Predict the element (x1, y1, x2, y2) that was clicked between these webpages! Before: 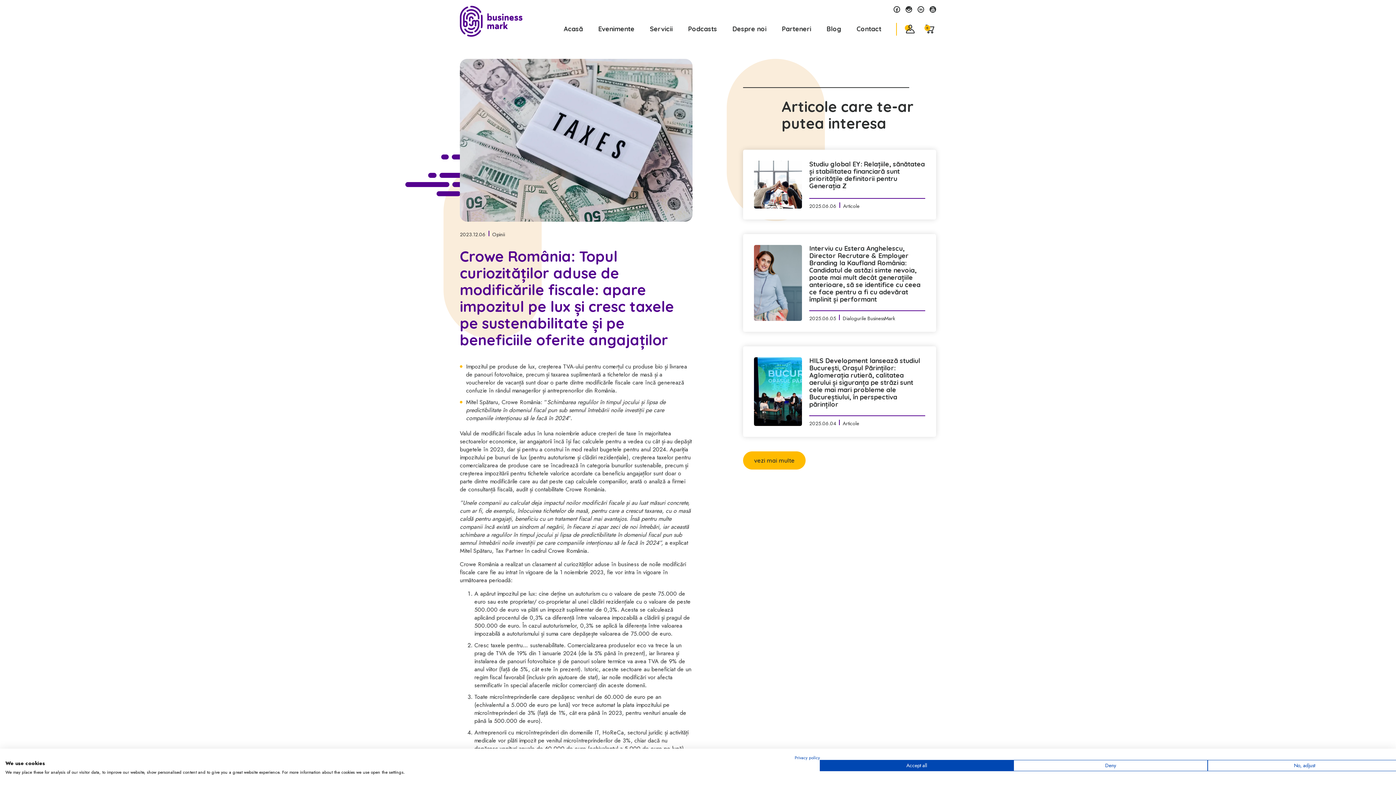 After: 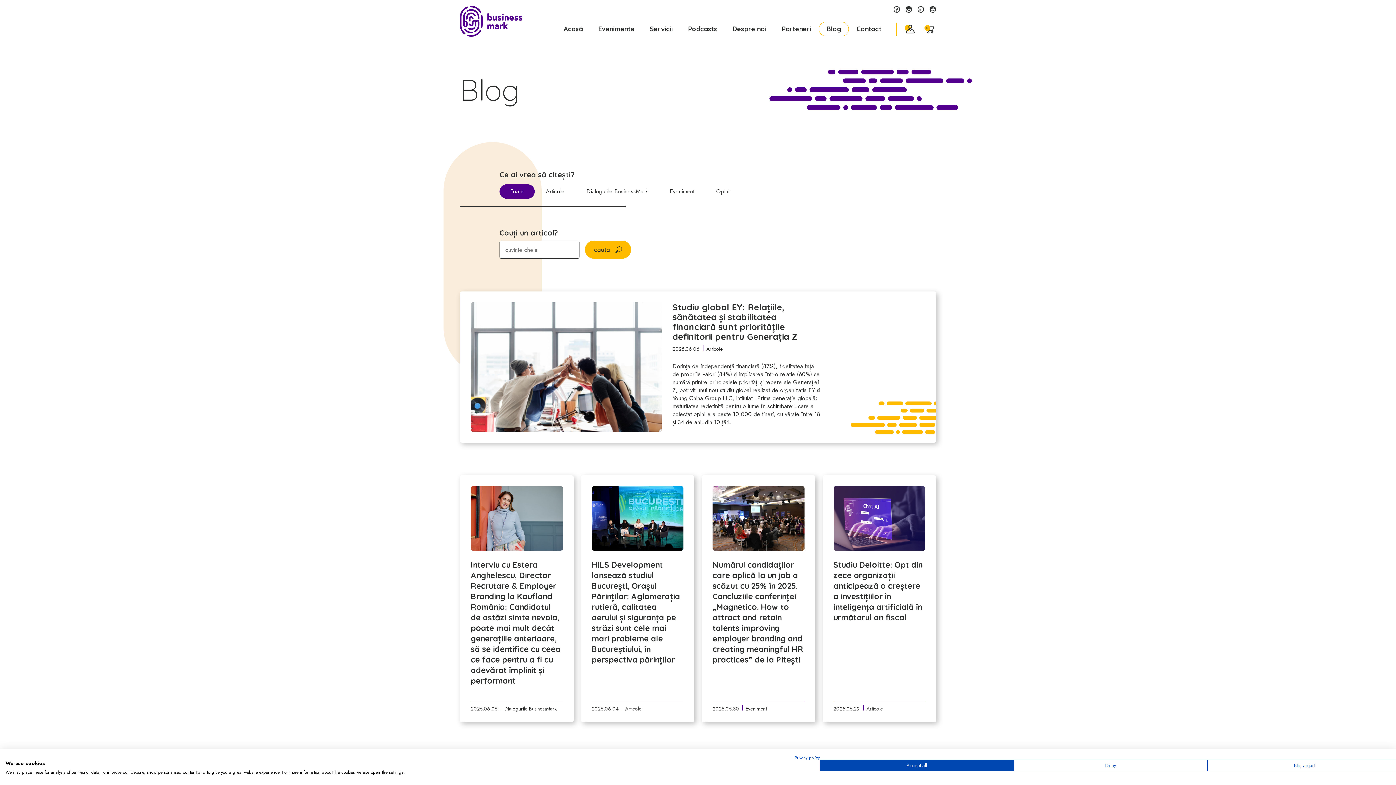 Action: label: vezi mai multe bbox: (743, 451, 805, 469)